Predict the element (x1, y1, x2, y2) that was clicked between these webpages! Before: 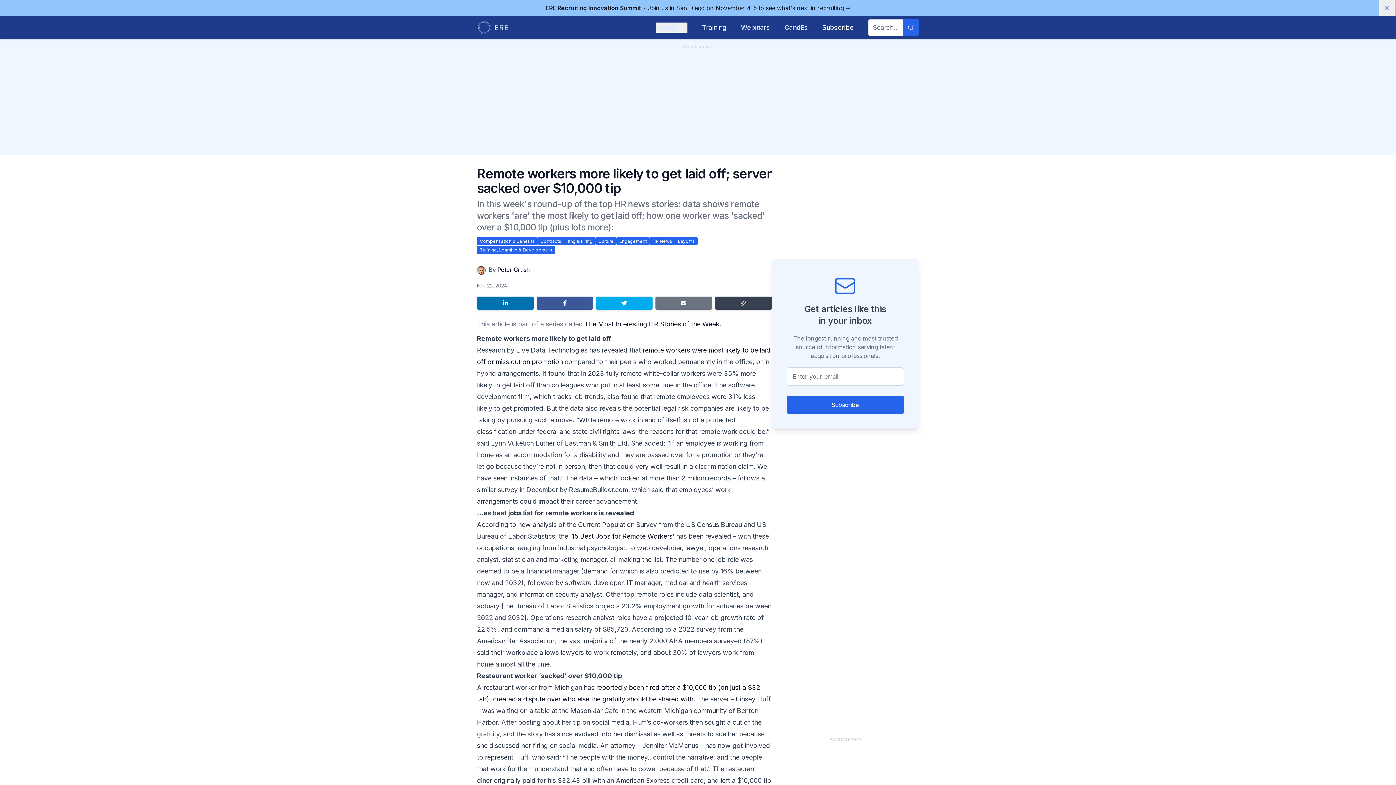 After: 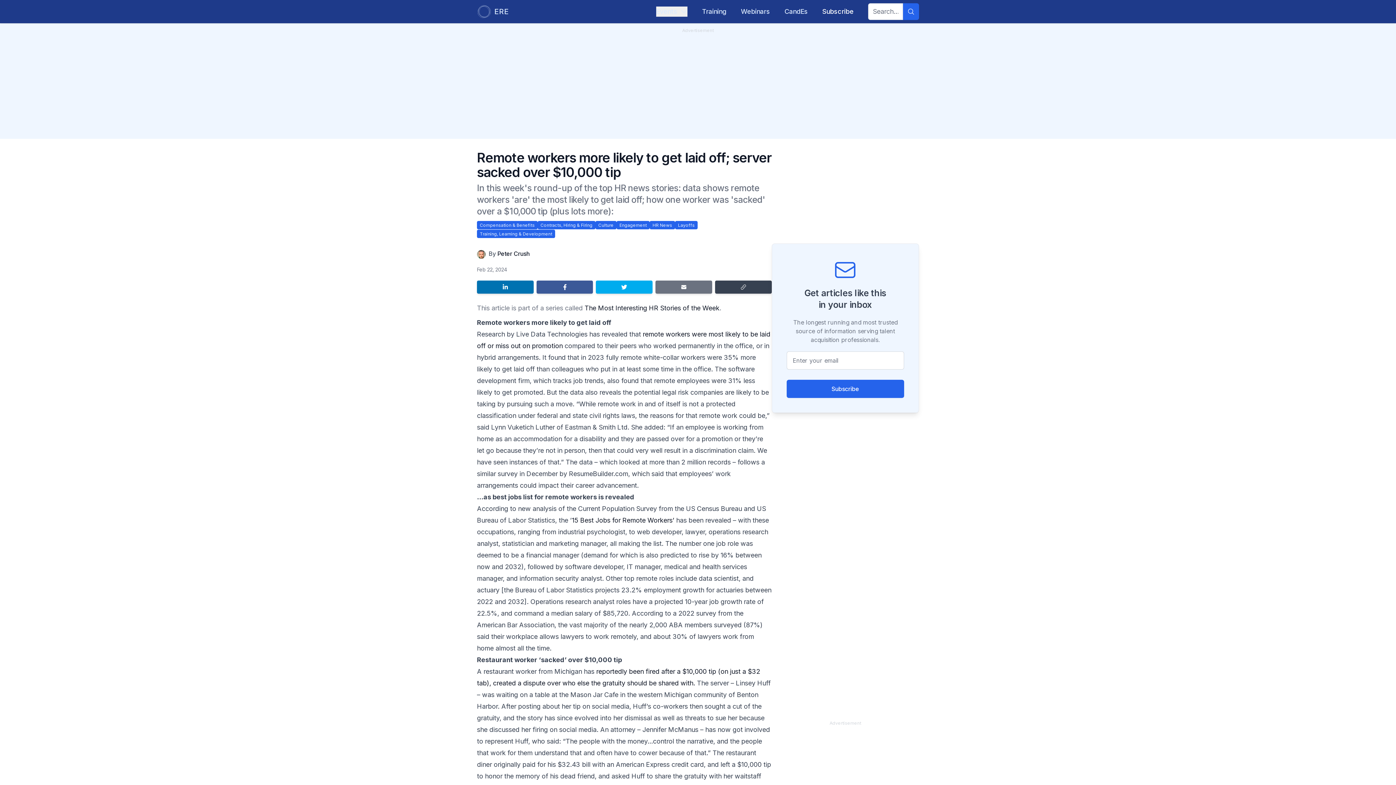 Action: bbox: (1379, 0, 1395, 16) label: Dismiss